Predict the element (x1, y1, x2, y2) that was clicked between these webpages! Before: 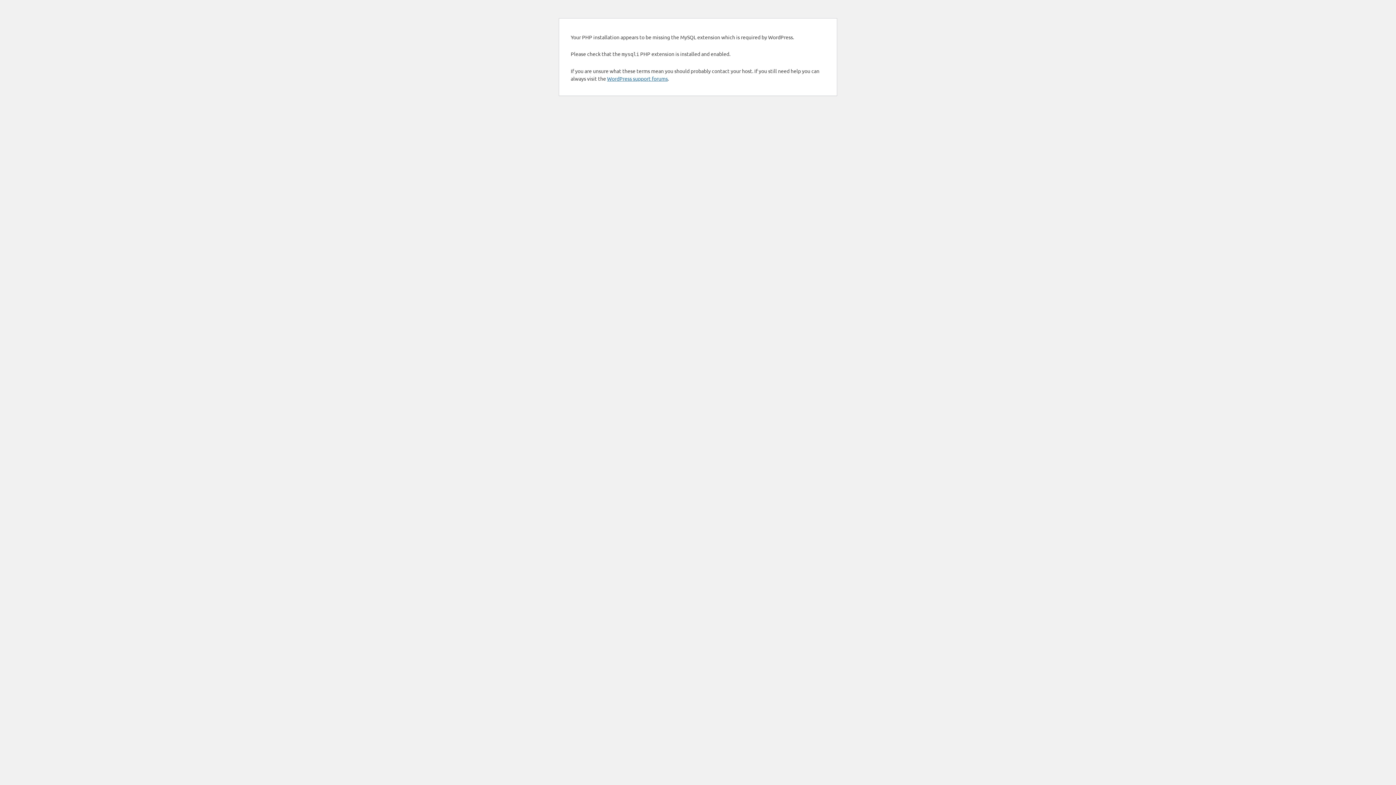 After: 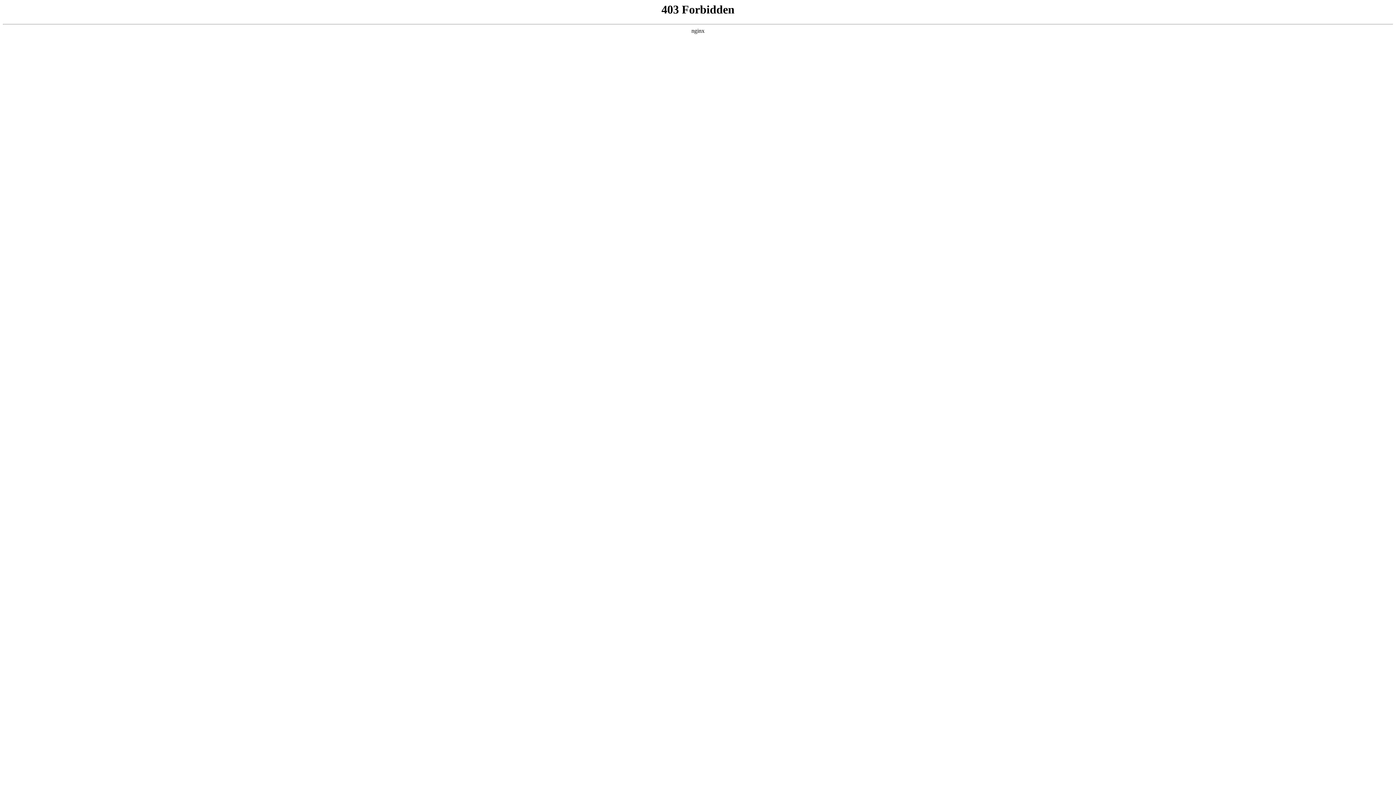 Action: bbox: (607, 75, 668, 81) label: WordPress support forums